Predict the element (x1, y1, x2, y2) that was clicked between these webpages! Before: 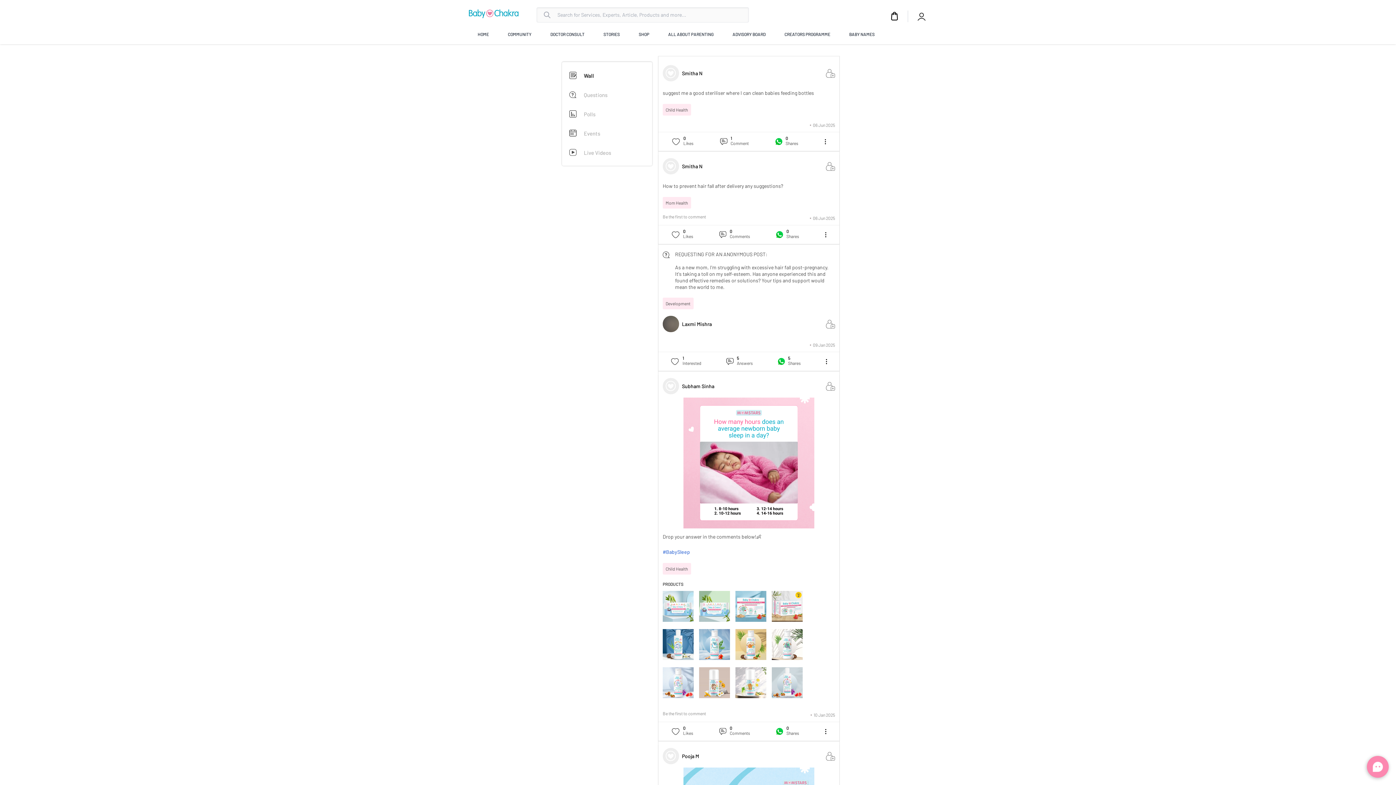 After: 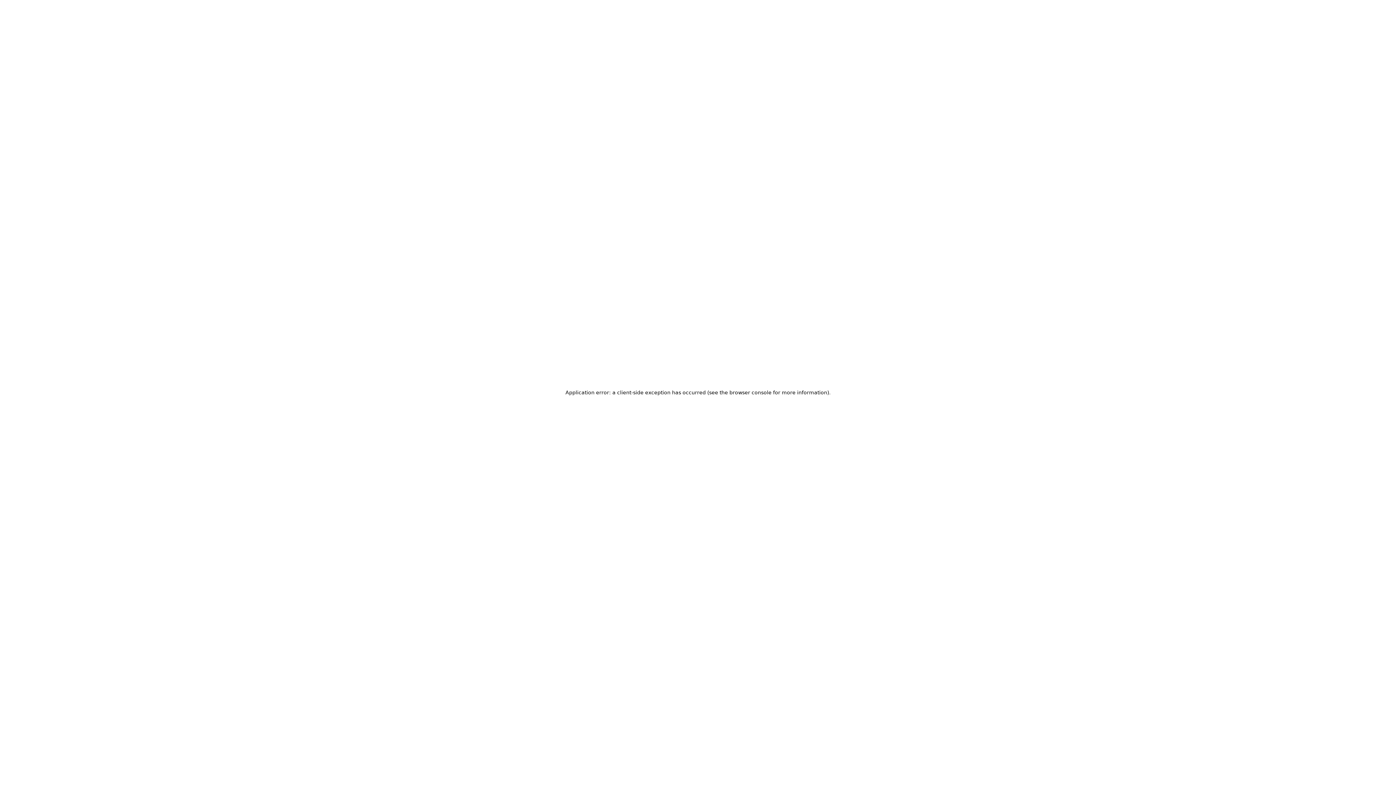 Action: bbox: (662, 563, 691, 574) label: Child Health